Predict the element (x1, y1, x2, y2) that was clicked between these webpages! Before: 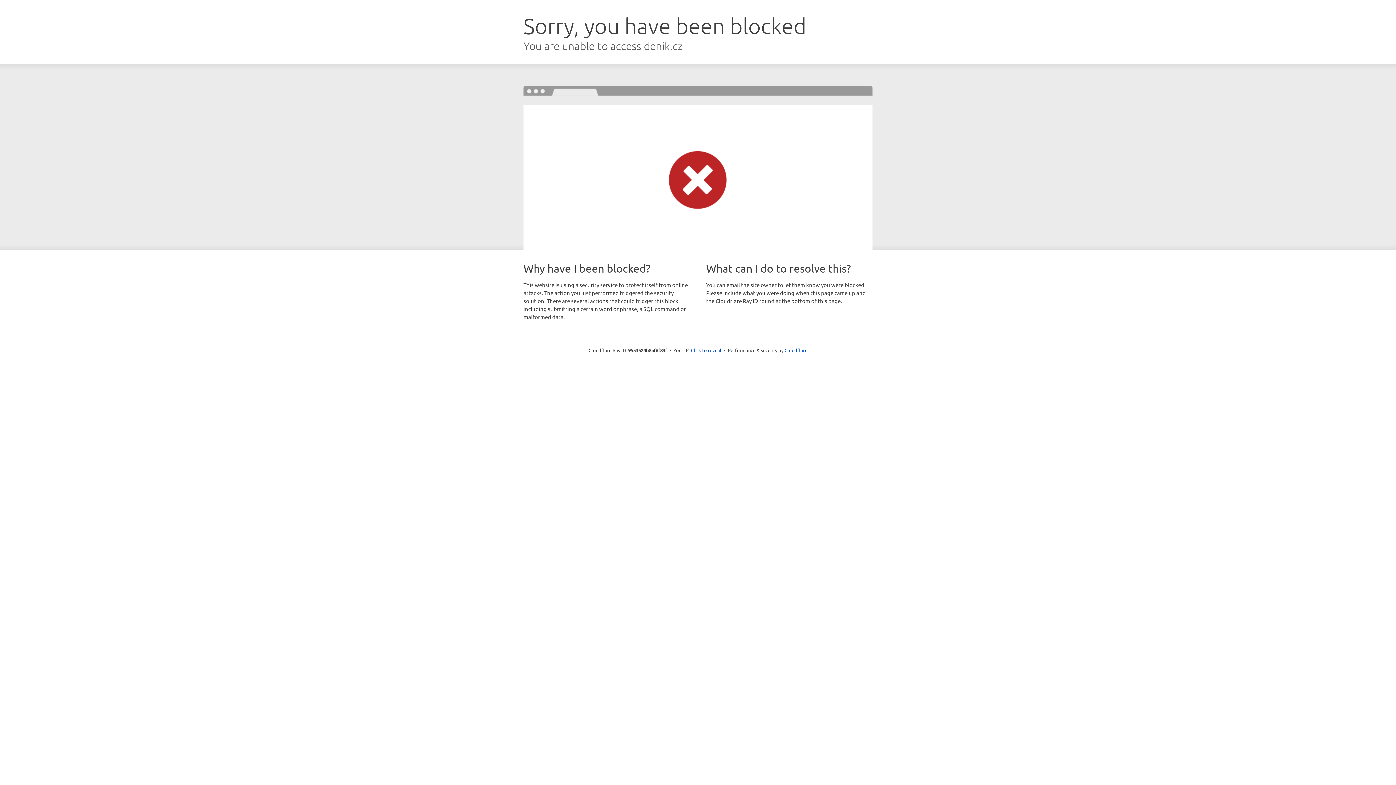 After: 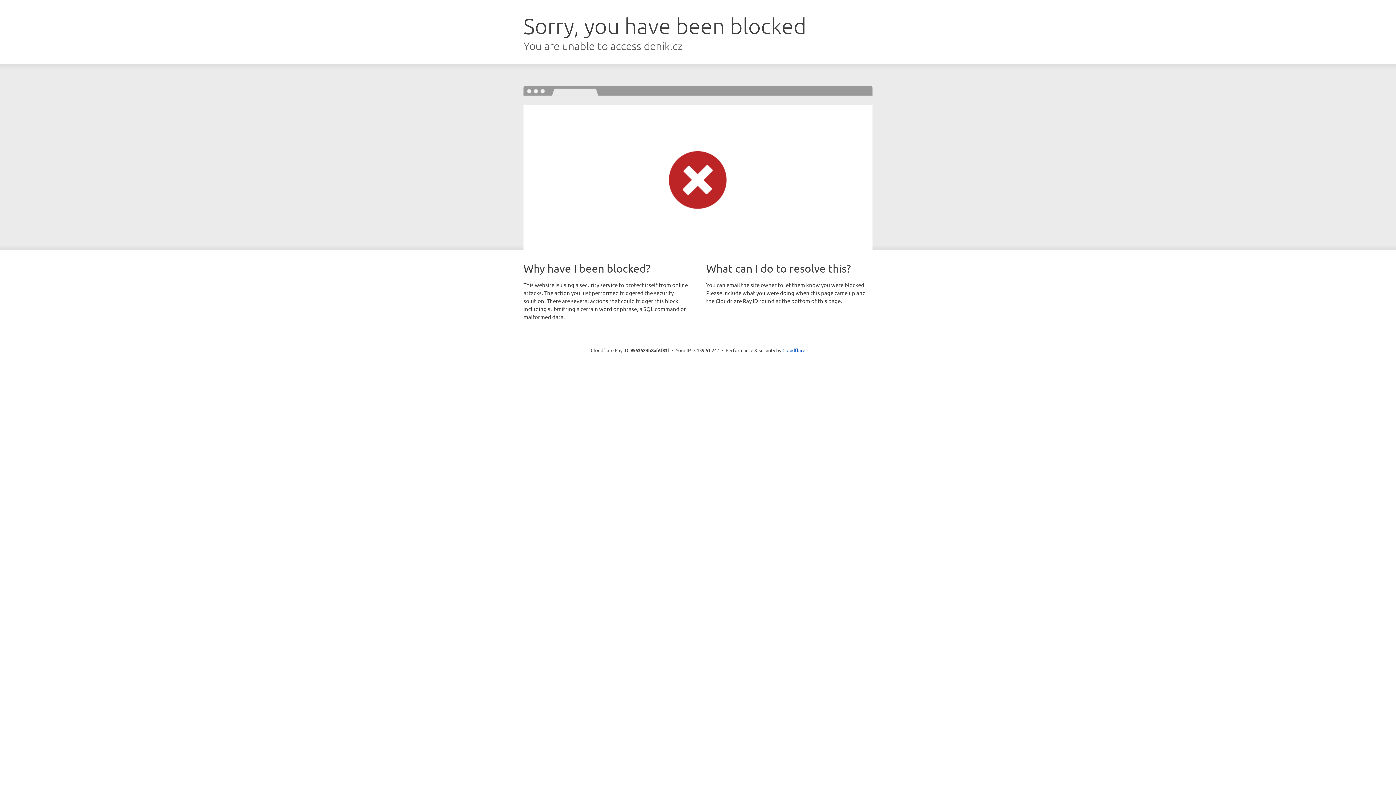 Action: bbox: (691, 346, 721, 353) label: Click to reveal